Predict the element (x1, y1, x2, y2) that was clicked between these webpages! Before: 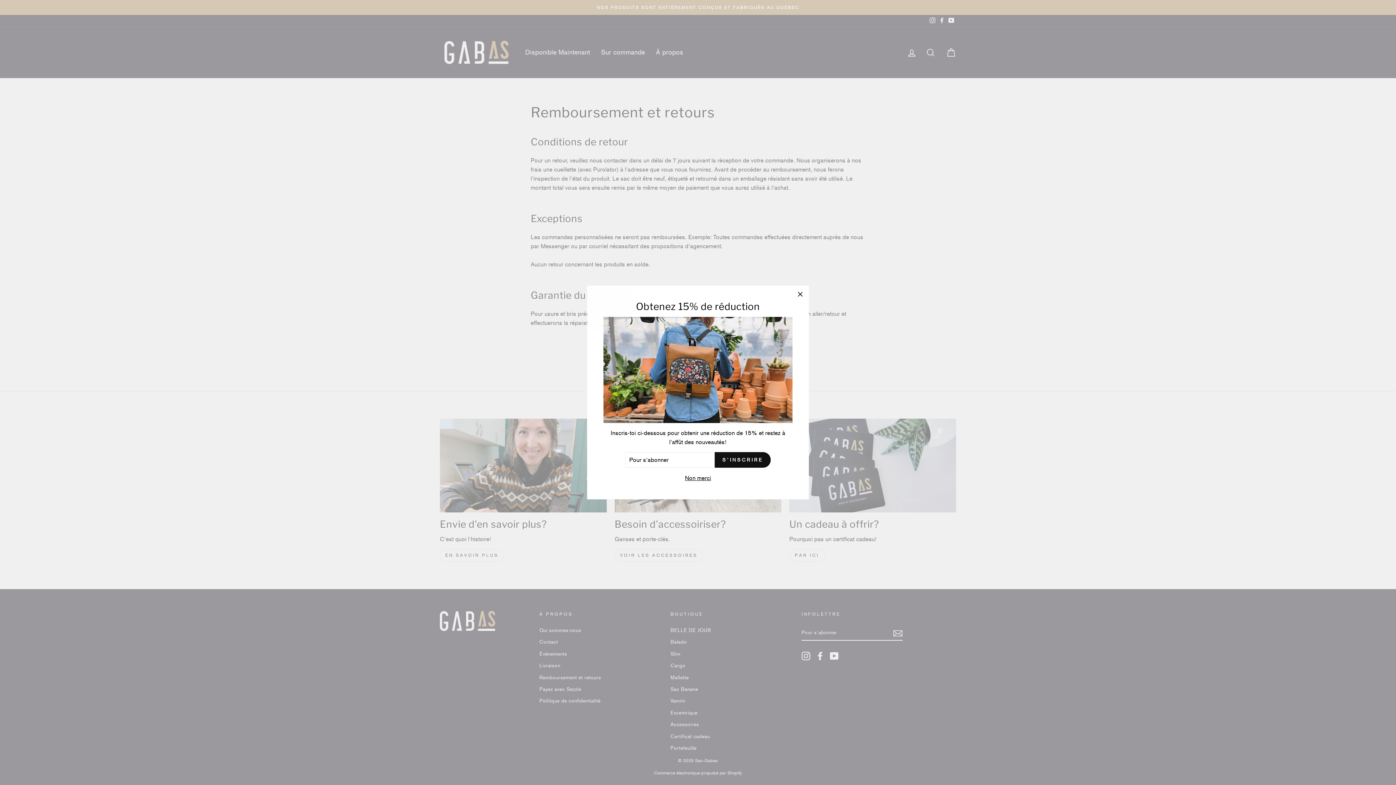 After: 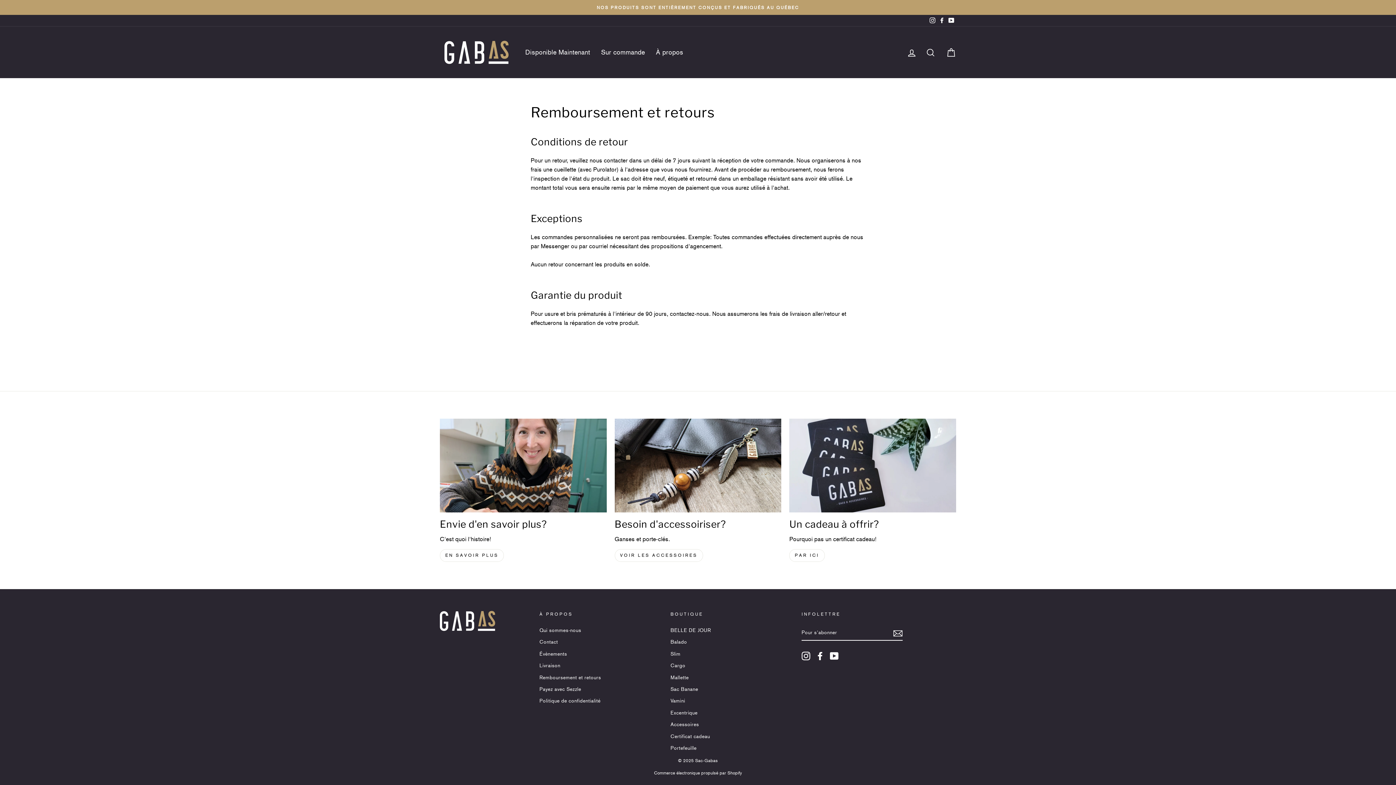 Action: label: "Fermer (Esc)" bbox: (791, 285, 809, 303)